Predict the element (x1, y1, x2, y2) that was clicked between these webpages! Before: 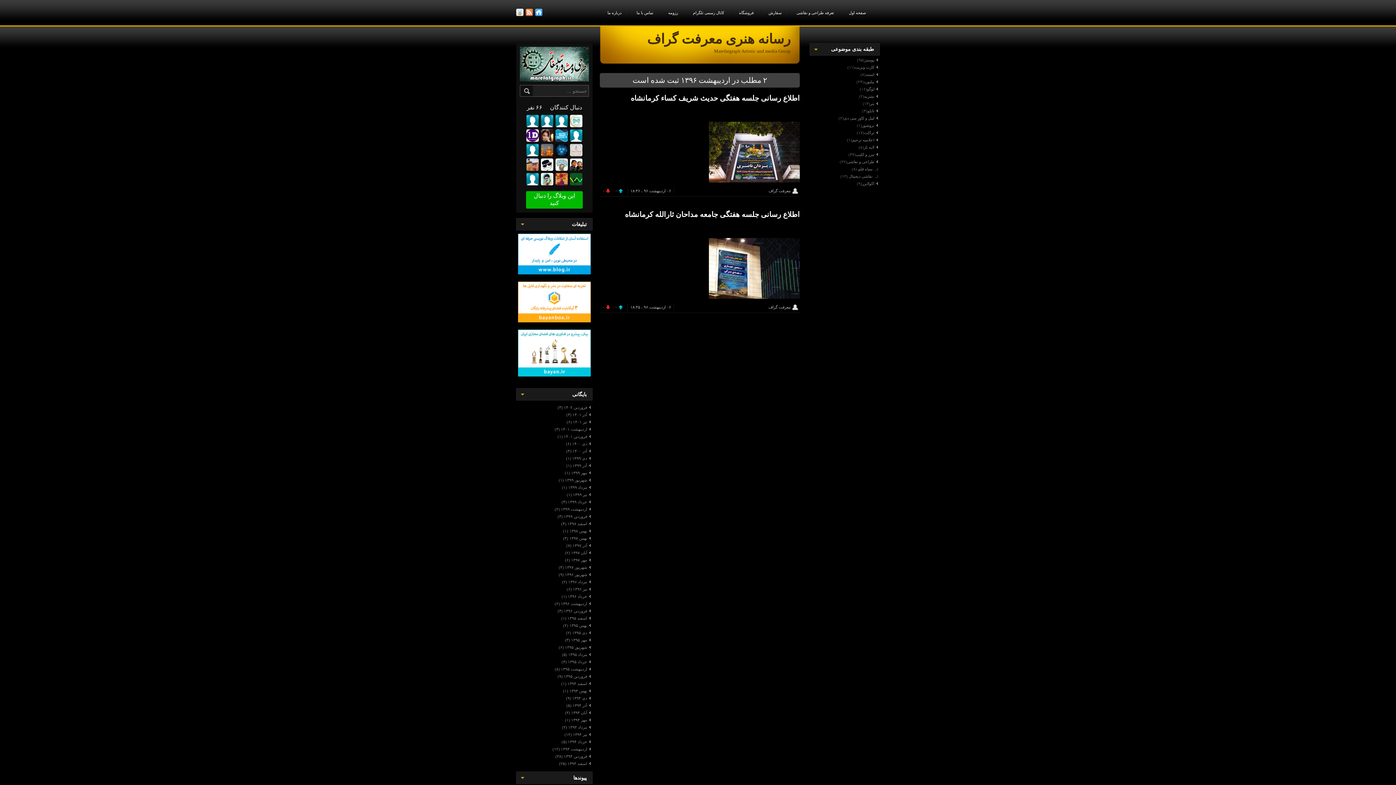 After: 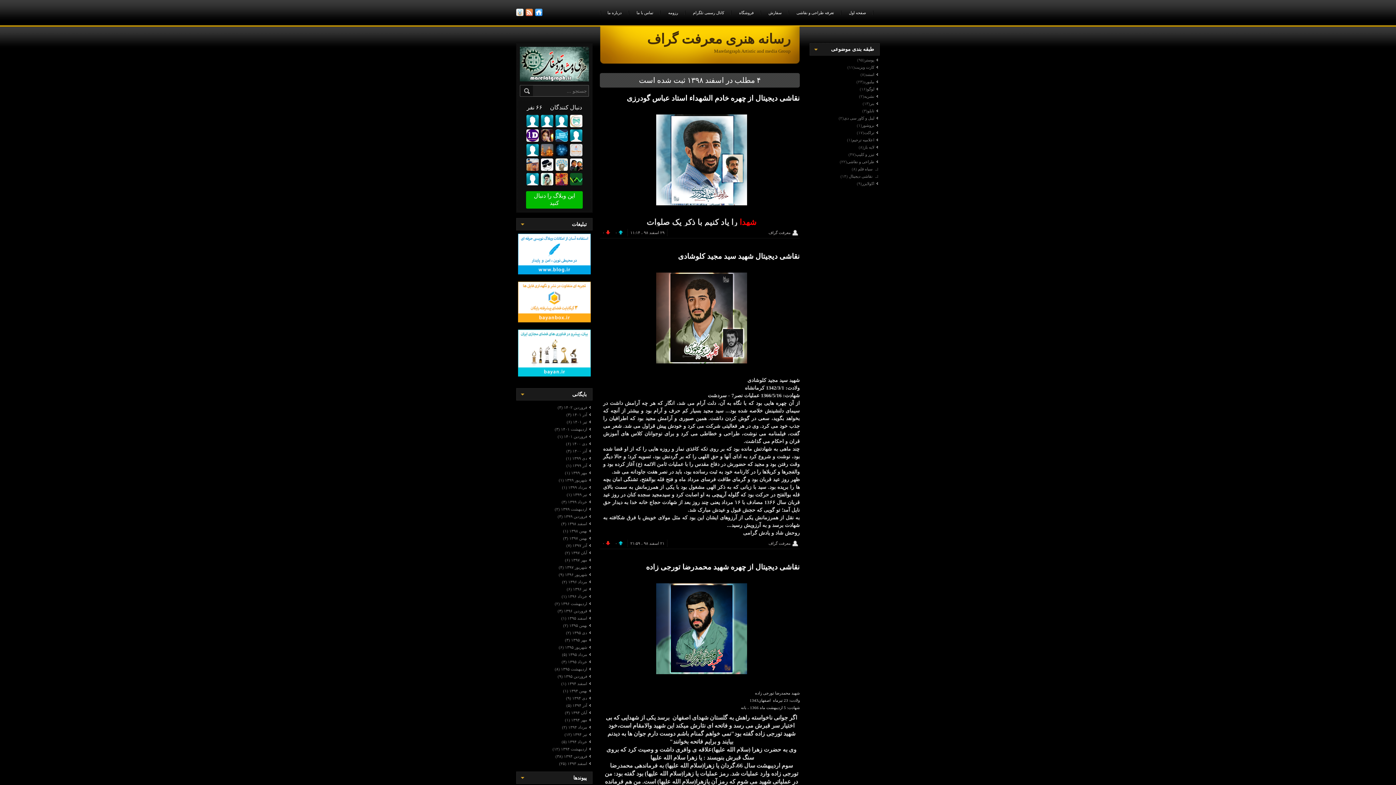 Action: bbox: (567, 520, 590, 527) label: اسفند ۱۳۹۸